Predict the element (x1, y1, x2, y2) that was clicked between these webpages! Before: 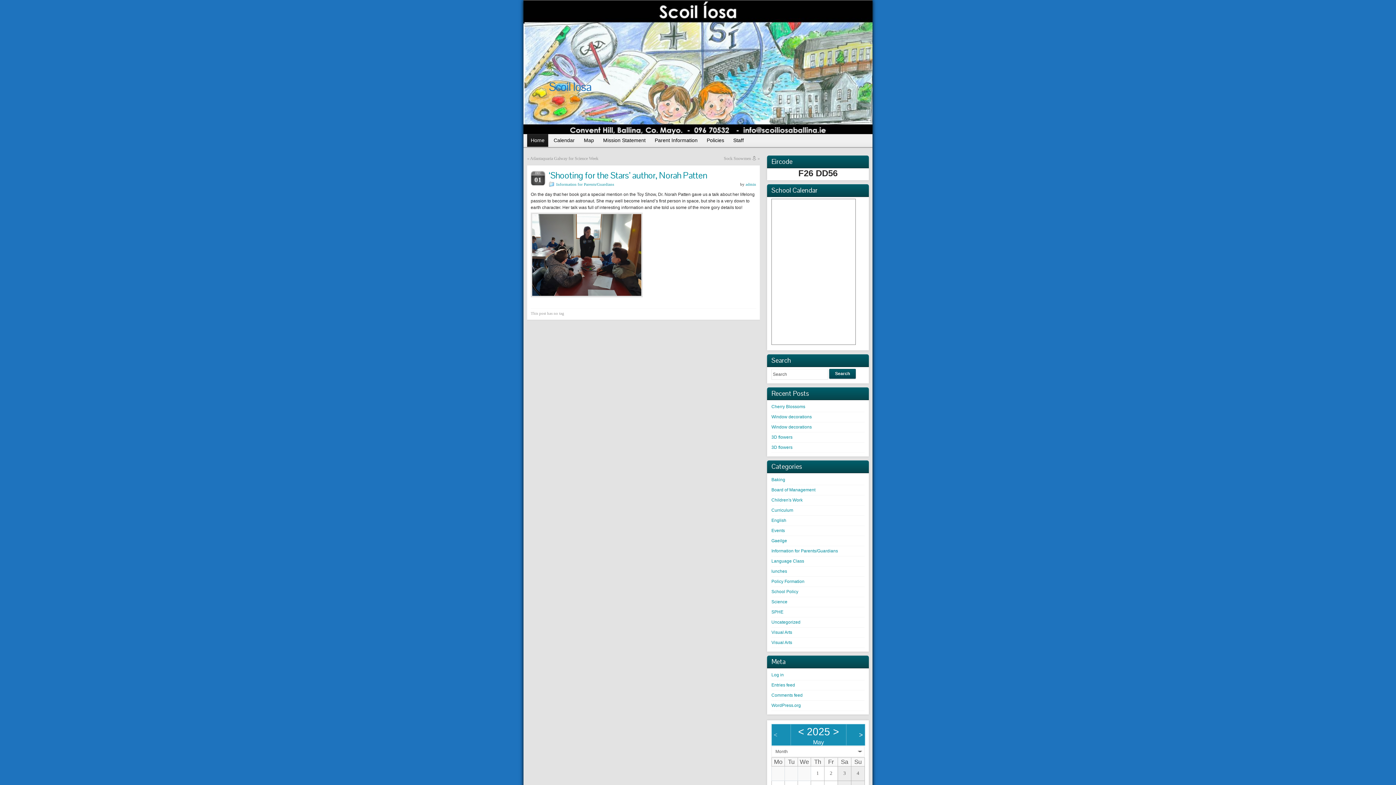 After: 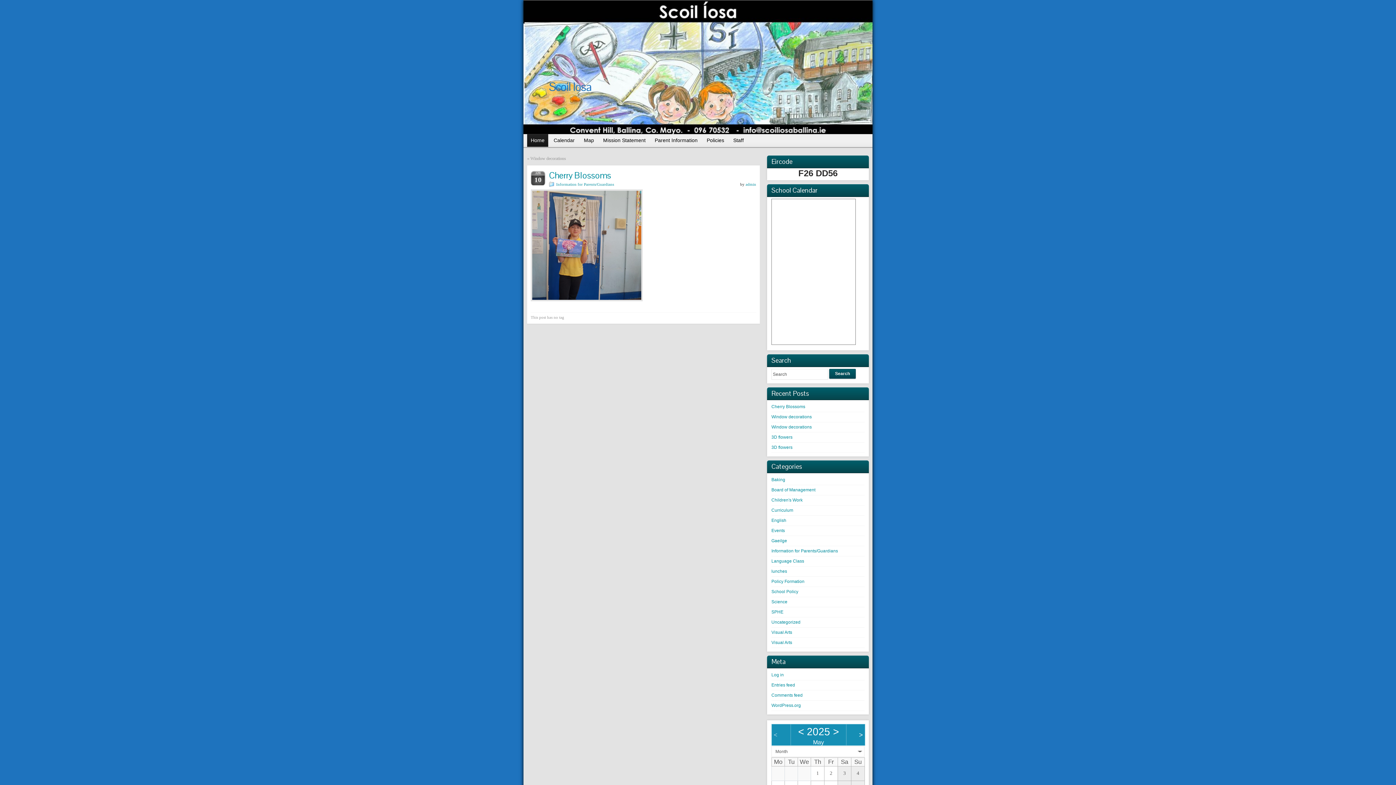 Action: bbox: (771, 404, 805, 409) label: Cherry Blossoms